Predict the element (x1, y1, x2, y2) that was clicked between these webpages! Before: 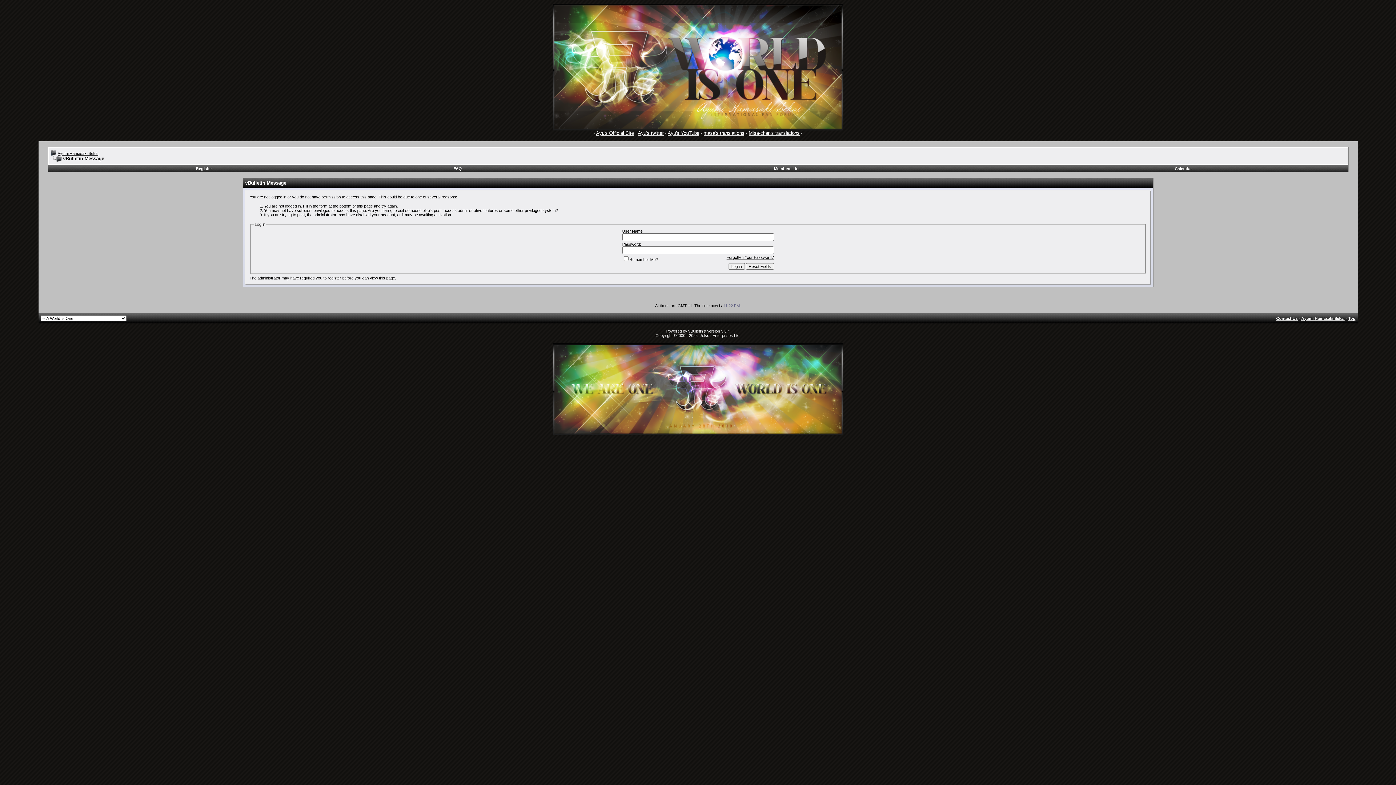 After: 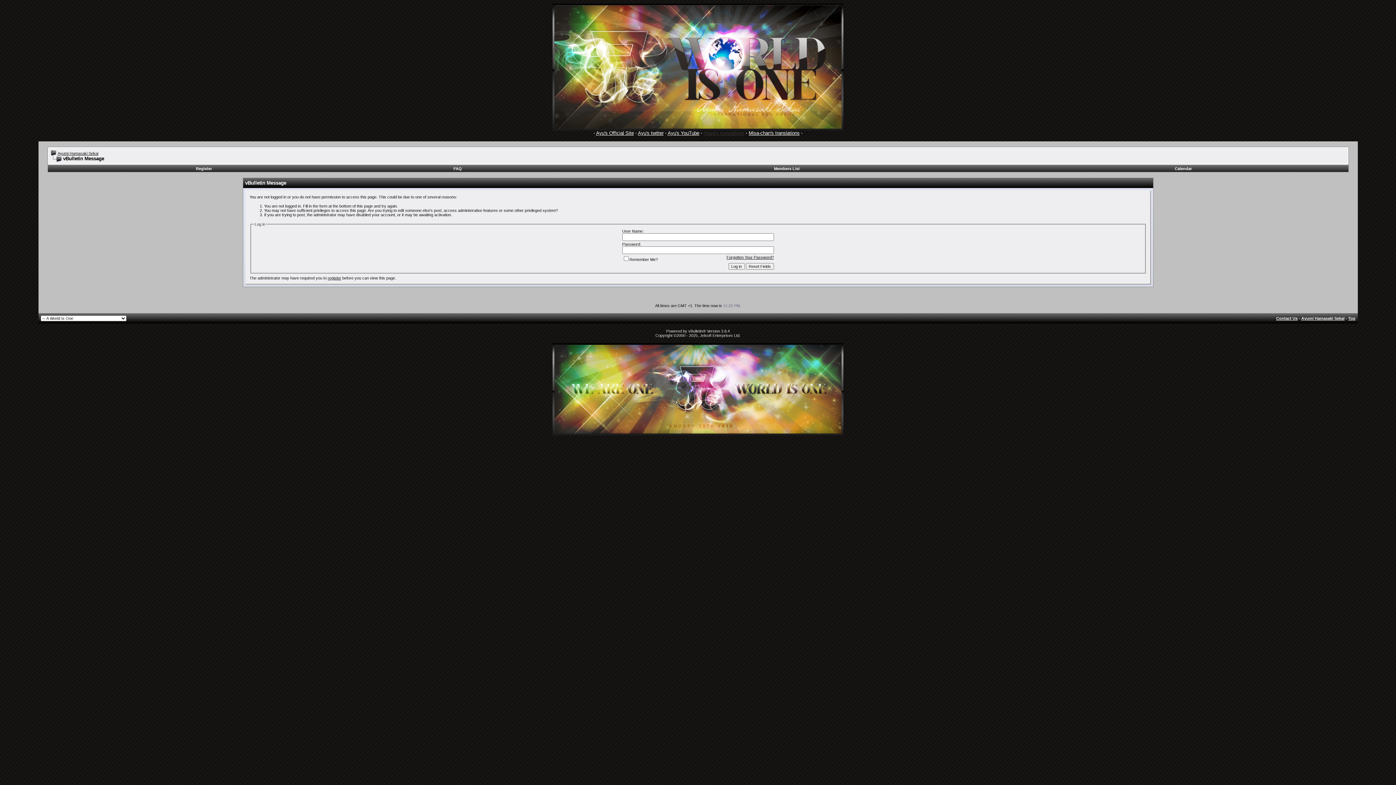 Action: label: masa's translations bbox: (703, 130, 744, 136)